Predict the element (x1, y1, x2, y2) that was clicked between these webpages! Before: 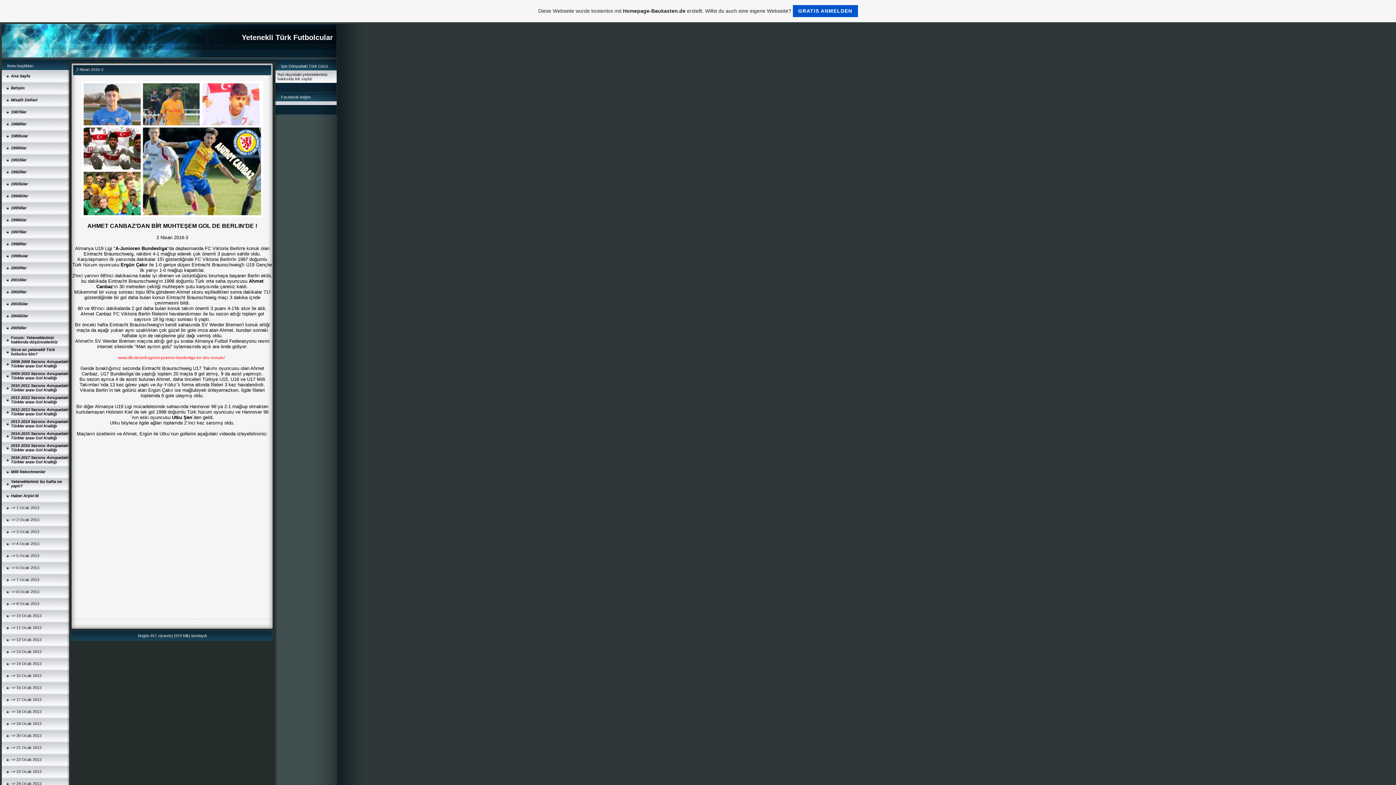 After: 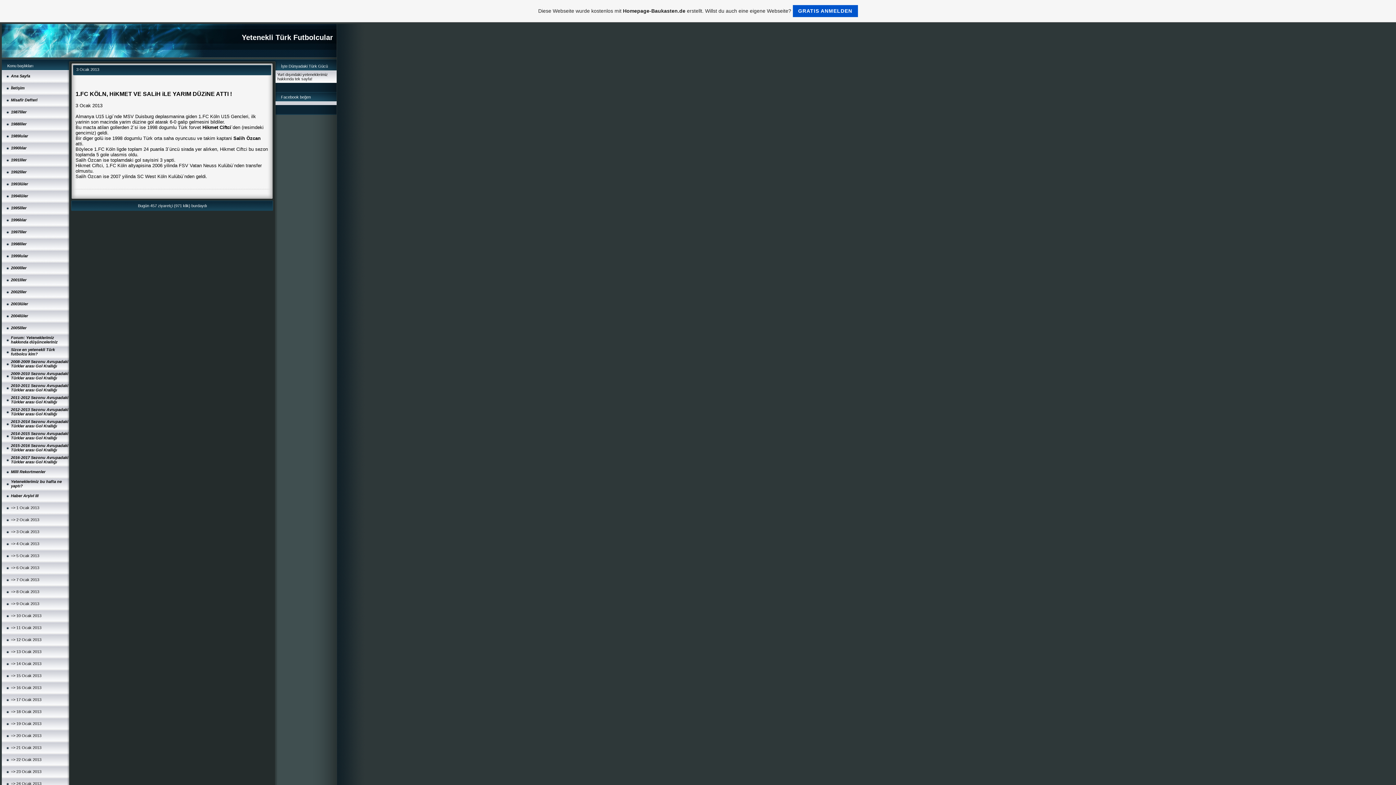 Action: bbox: (10, 529, 39, 534) label: => 3 Ocak 2013